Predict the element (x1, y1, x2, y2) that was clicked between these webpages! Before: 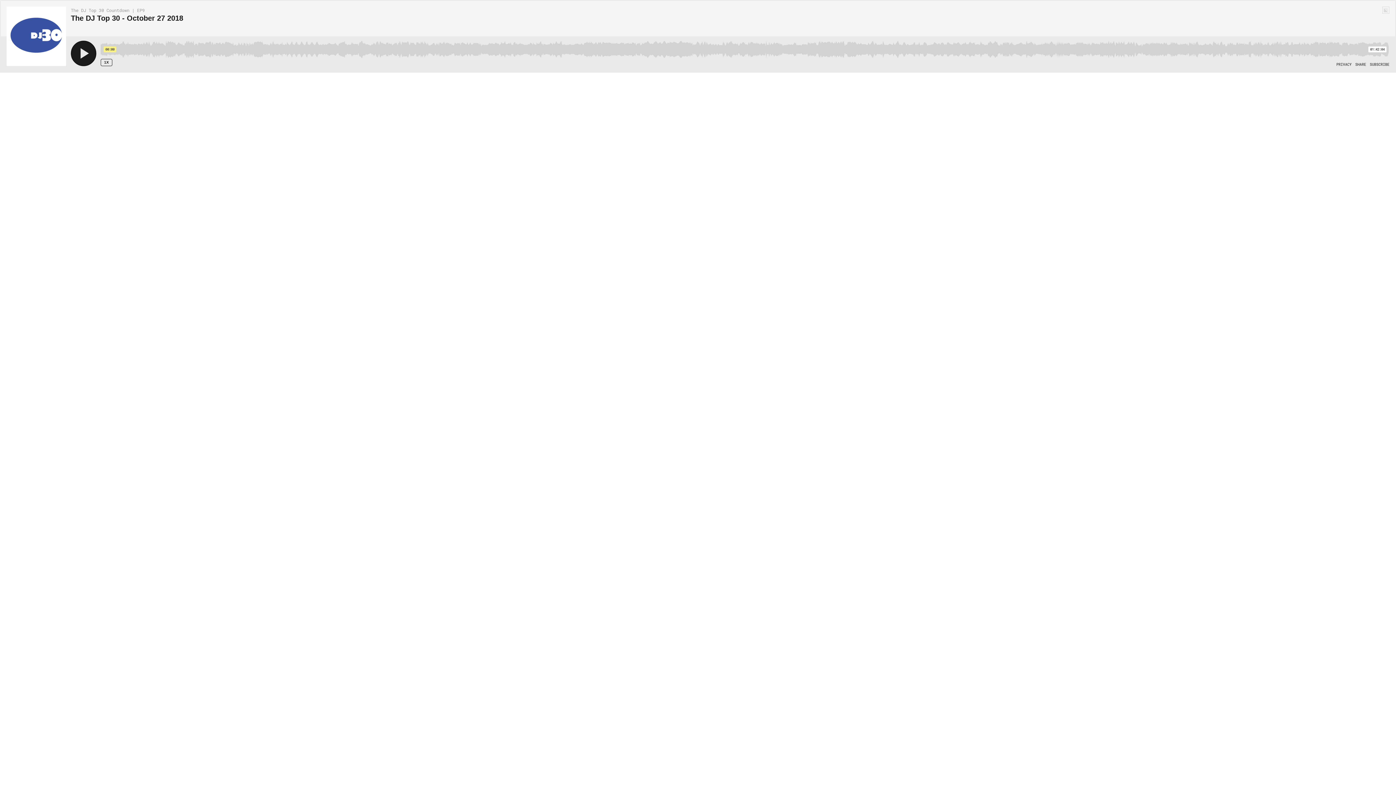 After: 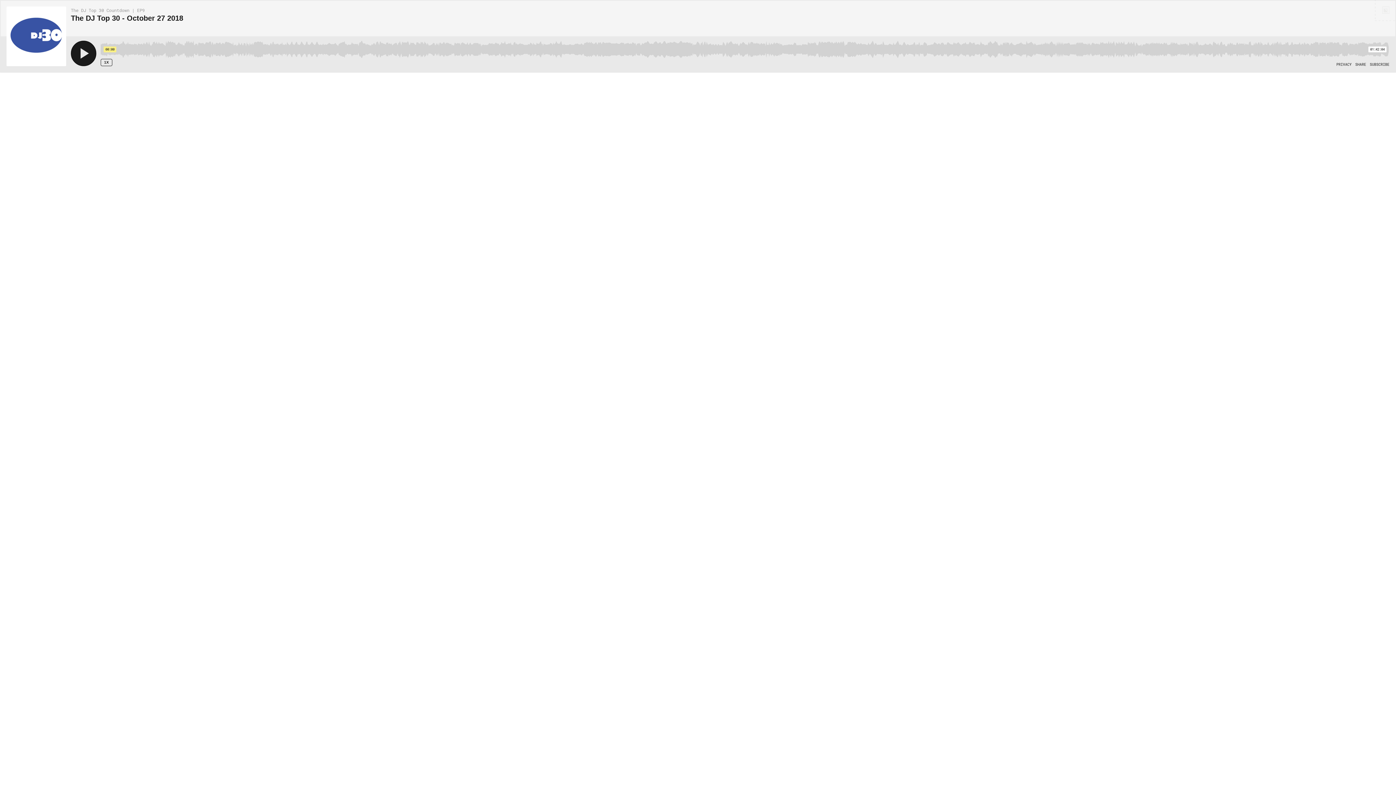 Action: bbox: (1376, 0, 1395, 19)